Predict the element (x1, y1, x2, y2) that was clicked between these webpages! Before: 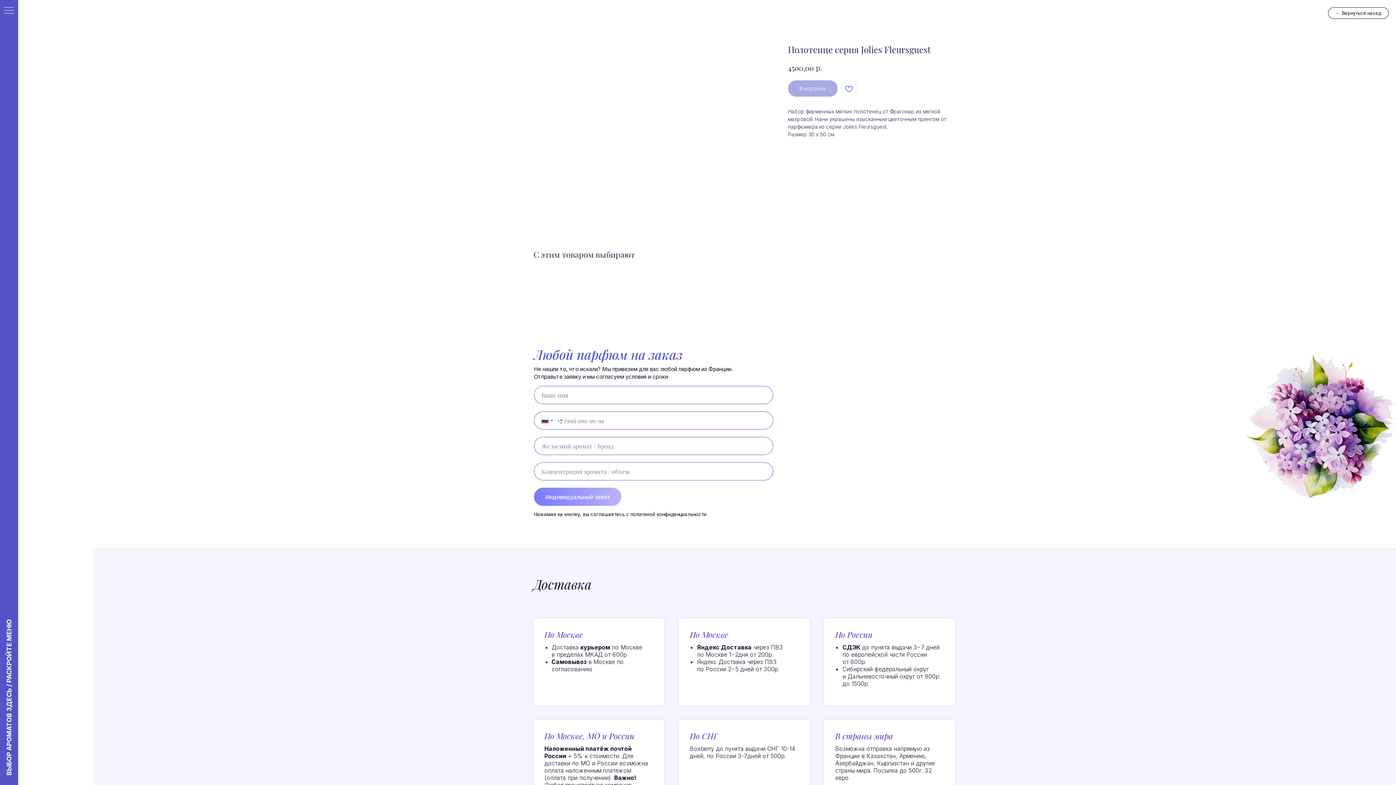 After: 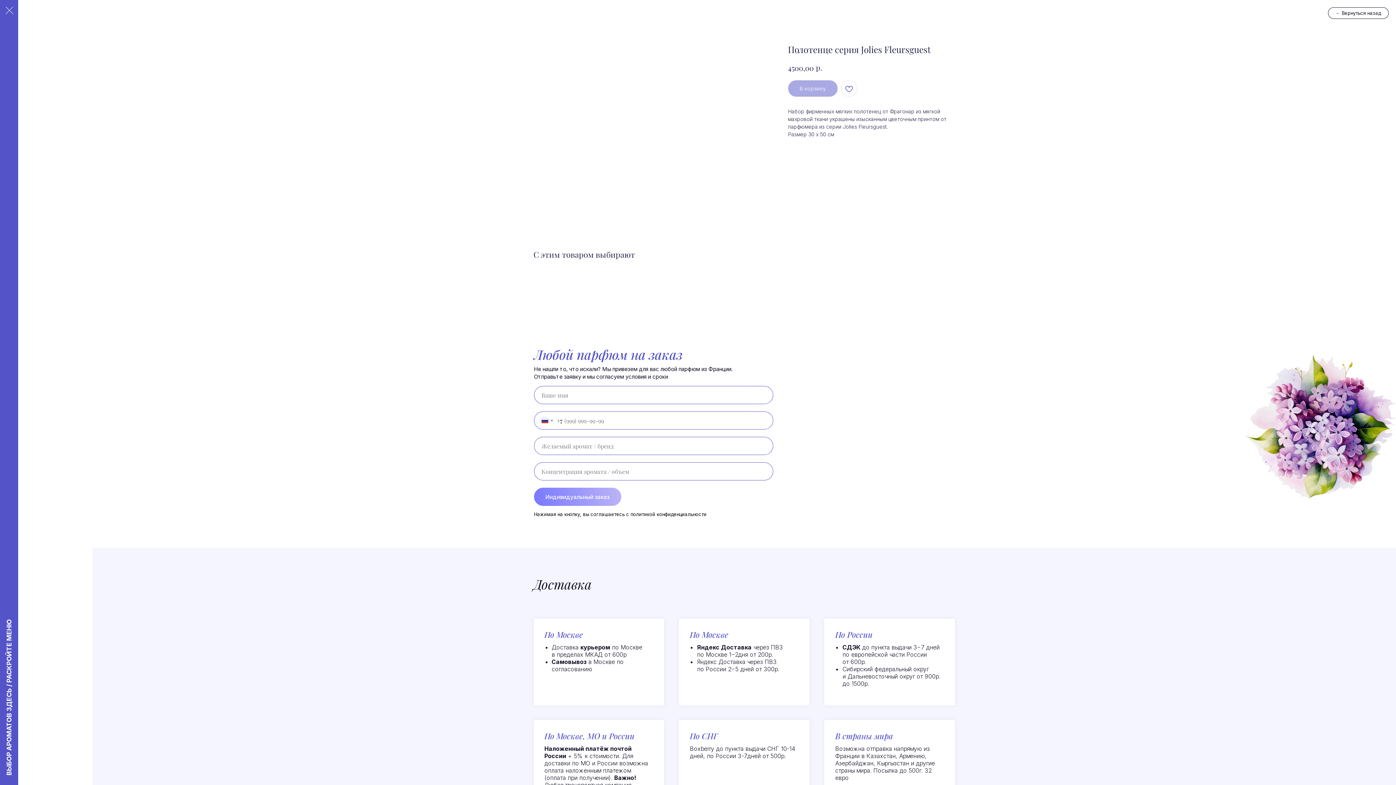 Action: label: Navigation menu bbox: (4, 7, 14, 14)